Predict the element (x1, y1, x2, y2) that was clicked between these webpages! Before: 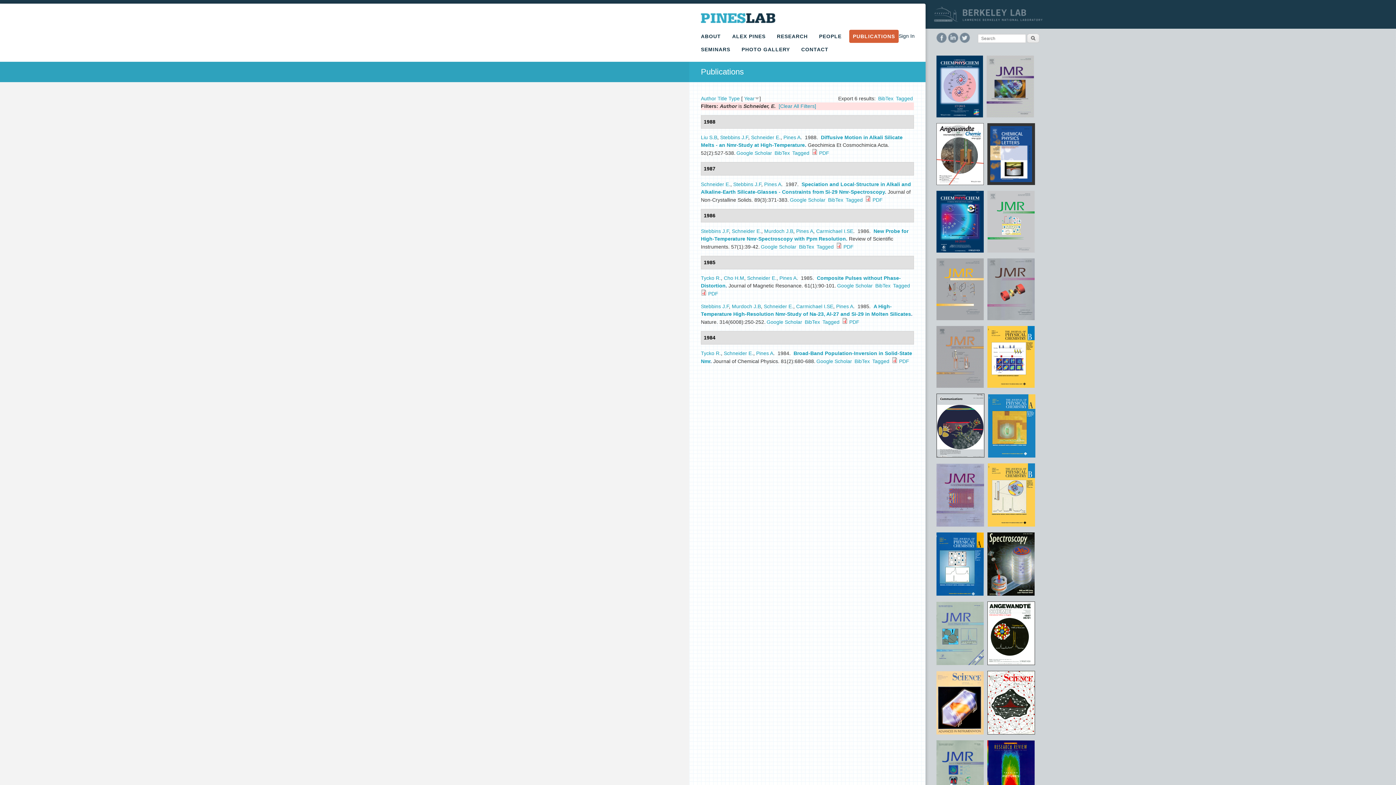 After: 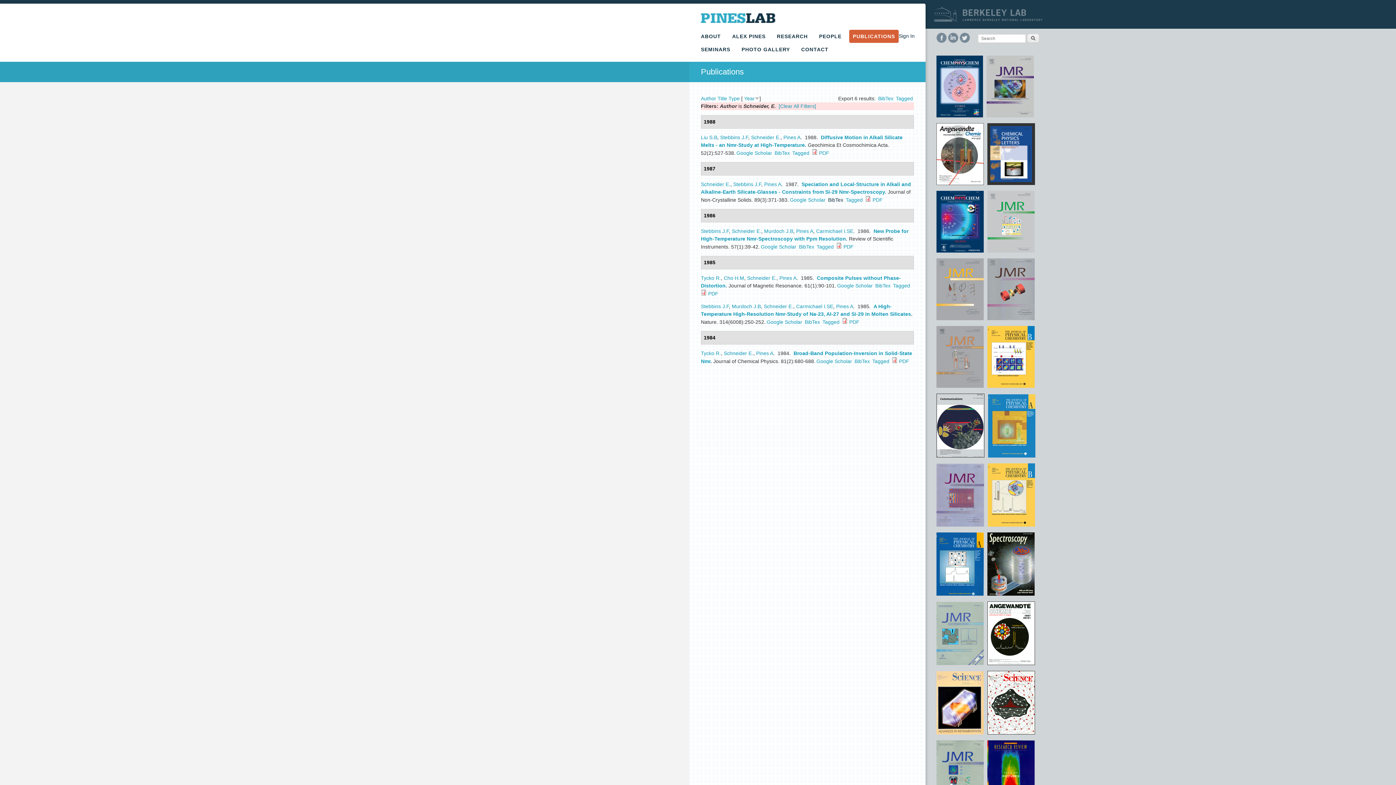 Action: label: BibTex bbox: (828, 197, 843, 202)